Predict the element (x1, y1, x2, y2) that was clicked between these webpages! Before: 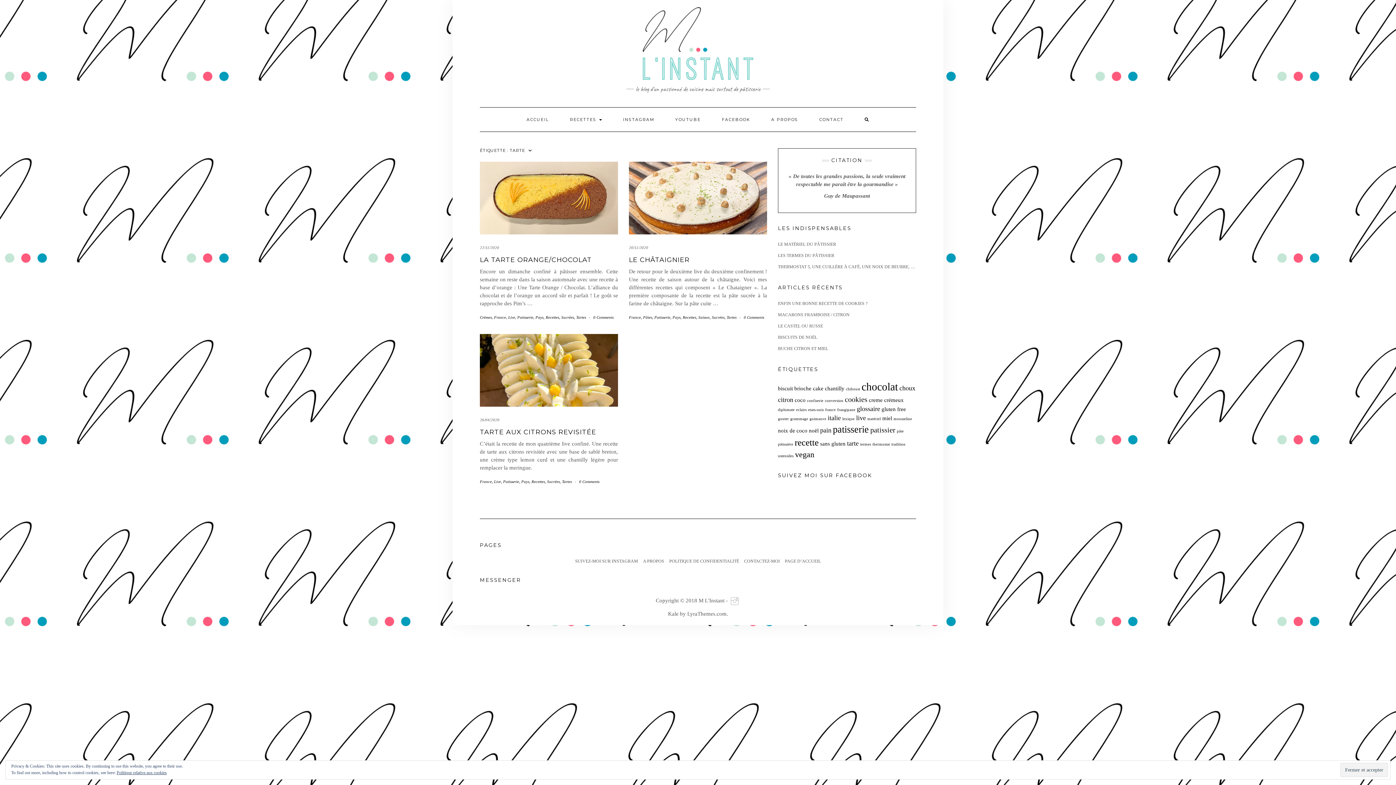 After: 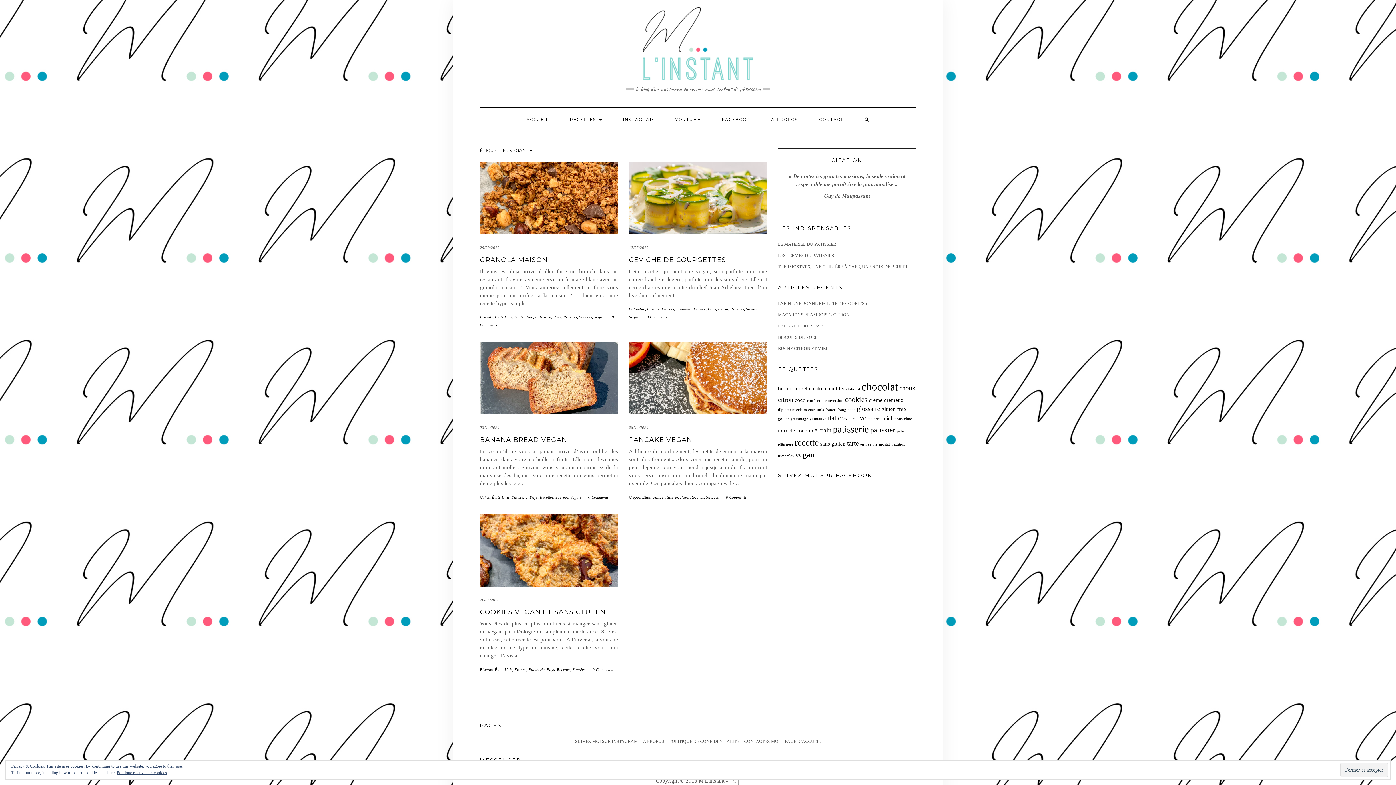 Action: bbox: (795, 450, 814, 459) label: vegan (5 éléments)